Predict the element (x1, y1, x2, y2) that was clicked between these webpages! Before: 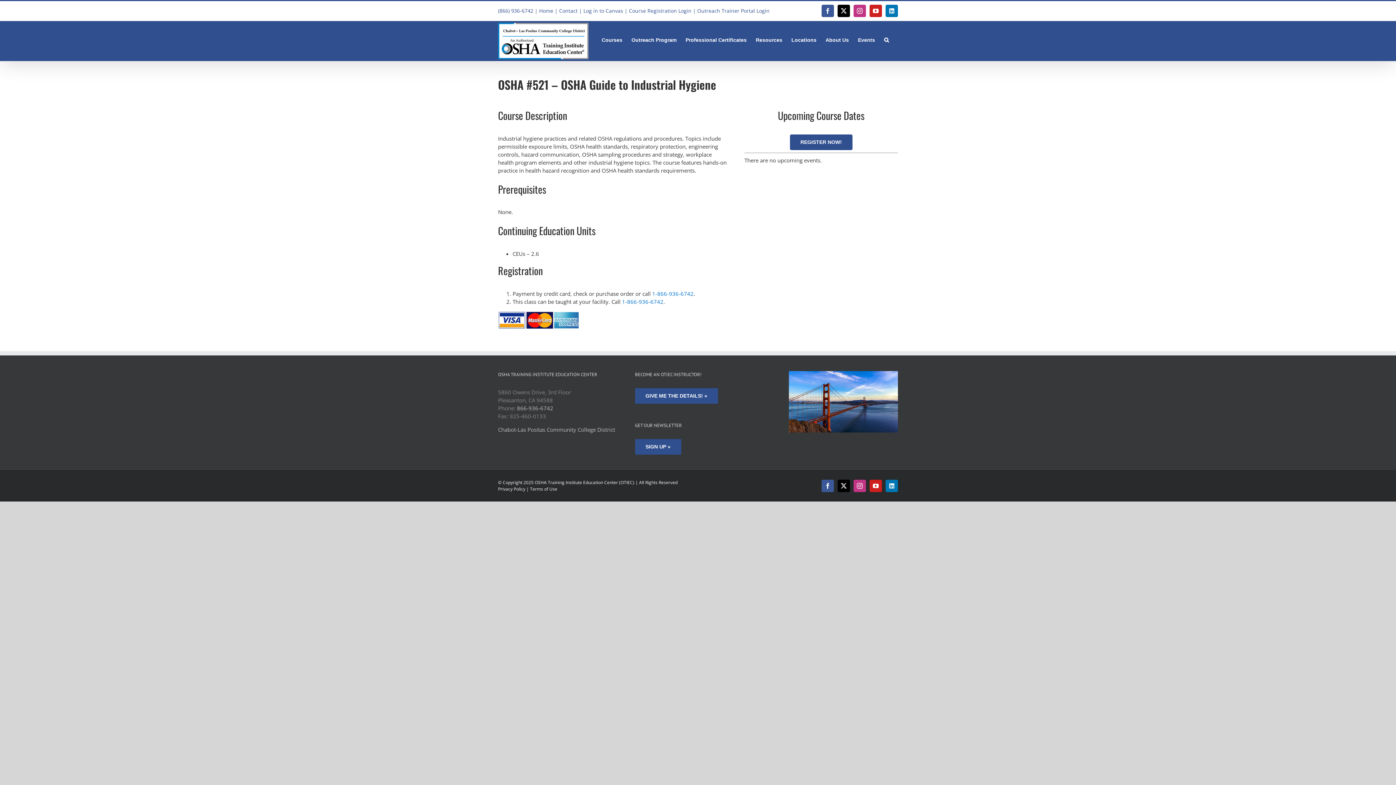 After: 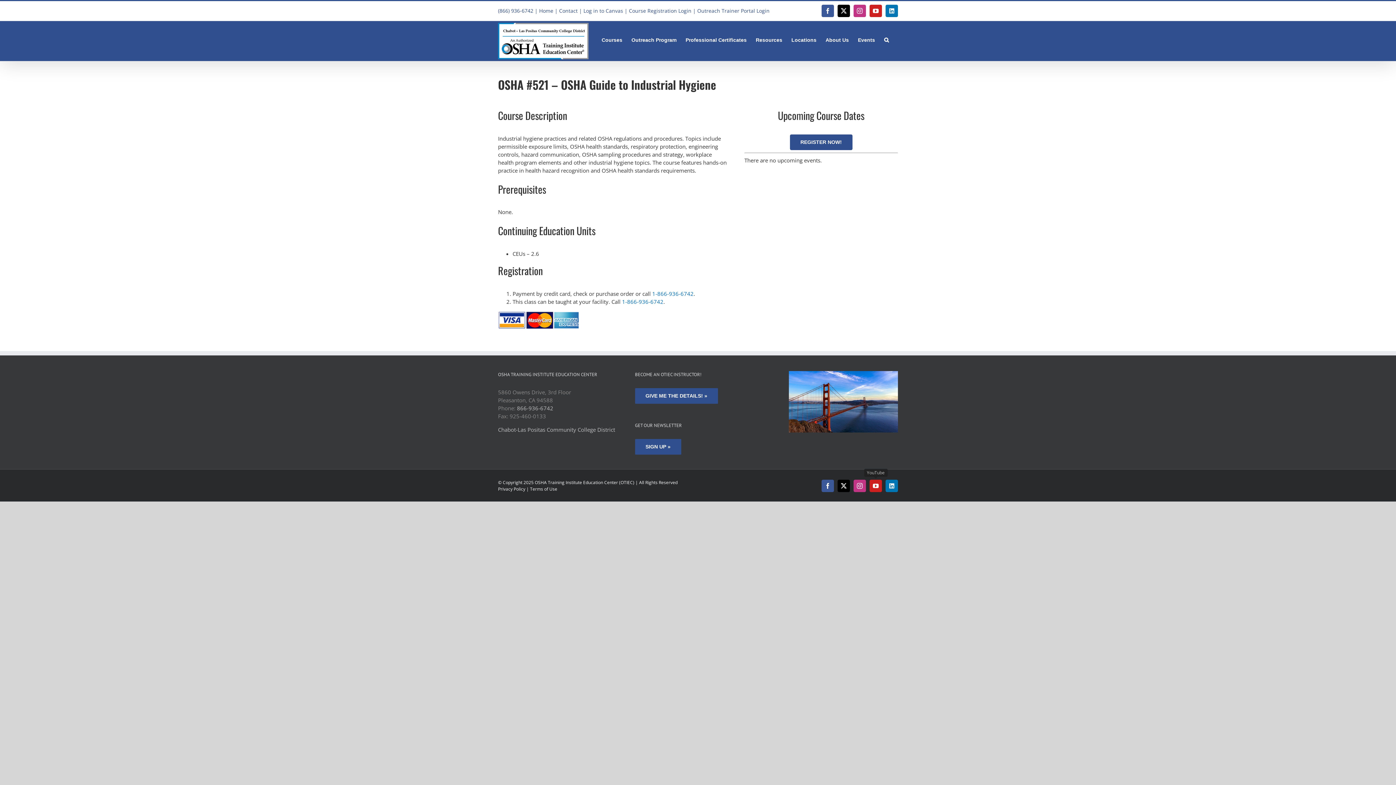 Action: label: YouTube bbox: (869, 480, 882, 492)